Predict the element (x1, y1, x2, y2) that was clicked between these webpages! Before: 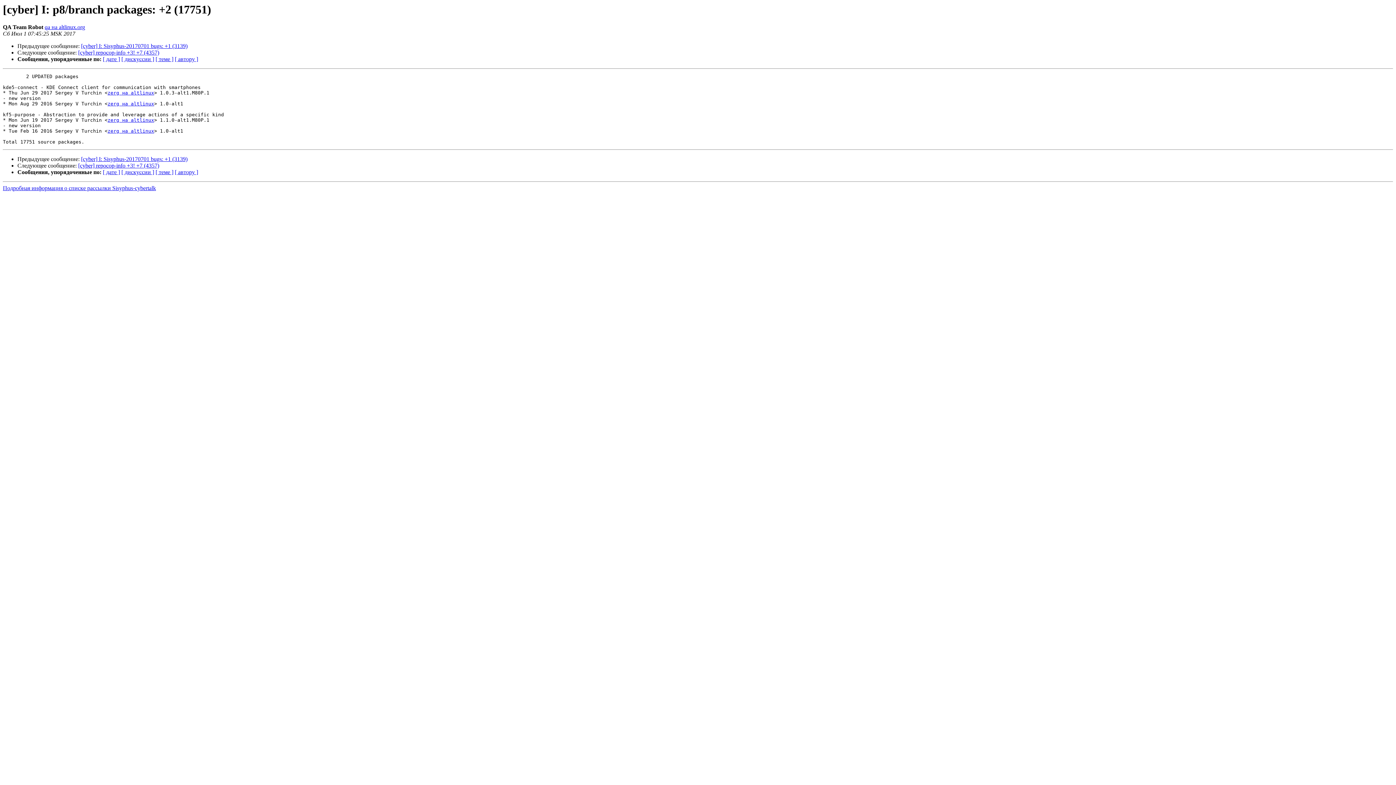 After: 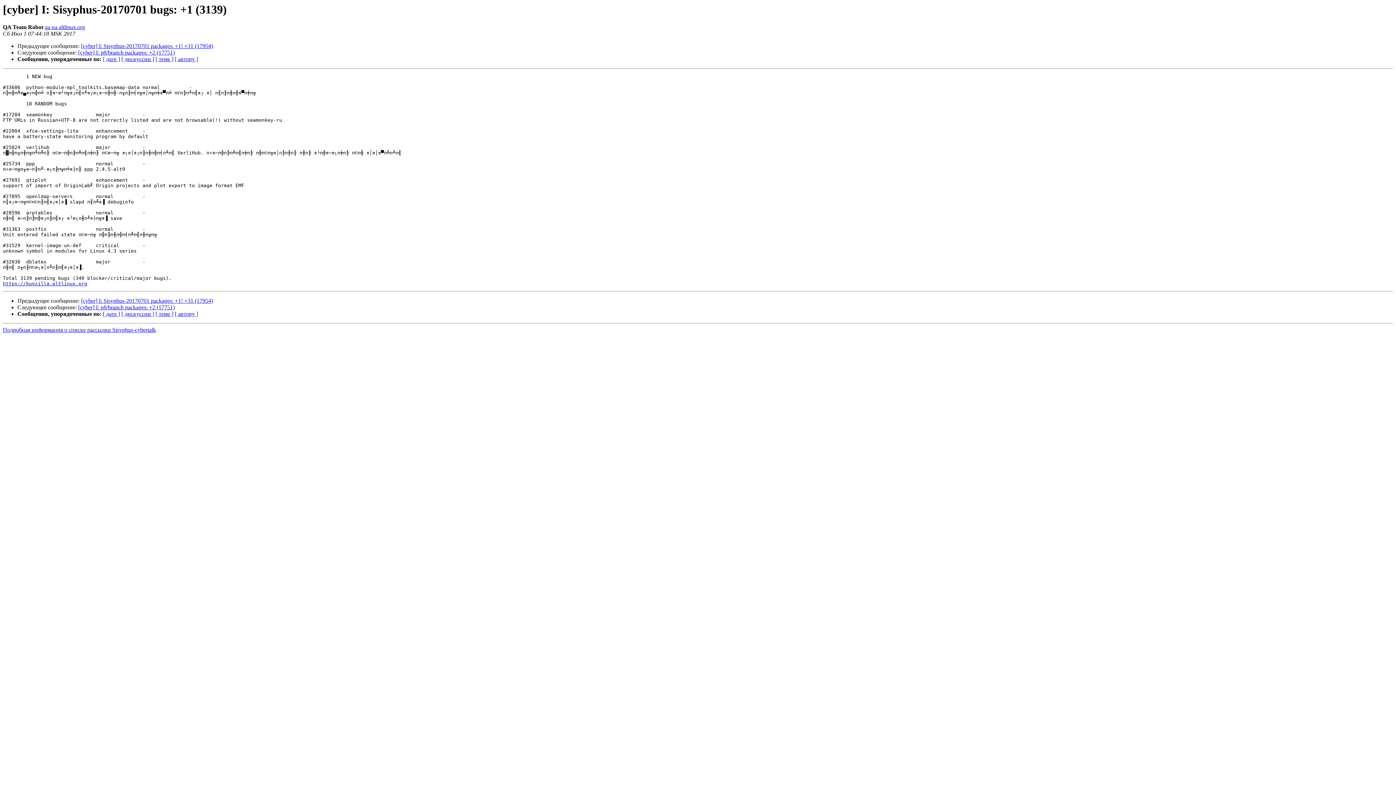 Action: bbox: (81, 43, 187, 49) label: [cyber] I: Sisyphus-20170701 bugs: +1 (3139)